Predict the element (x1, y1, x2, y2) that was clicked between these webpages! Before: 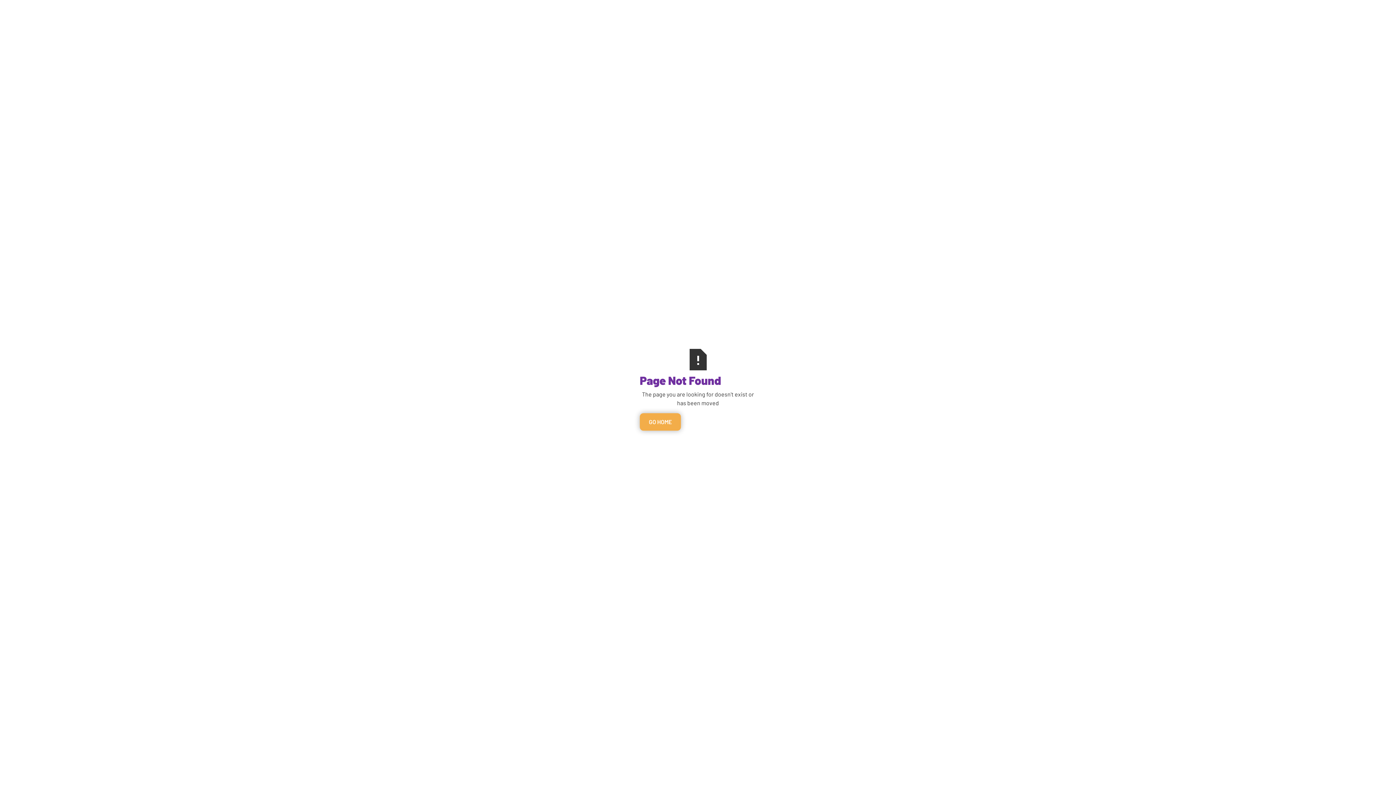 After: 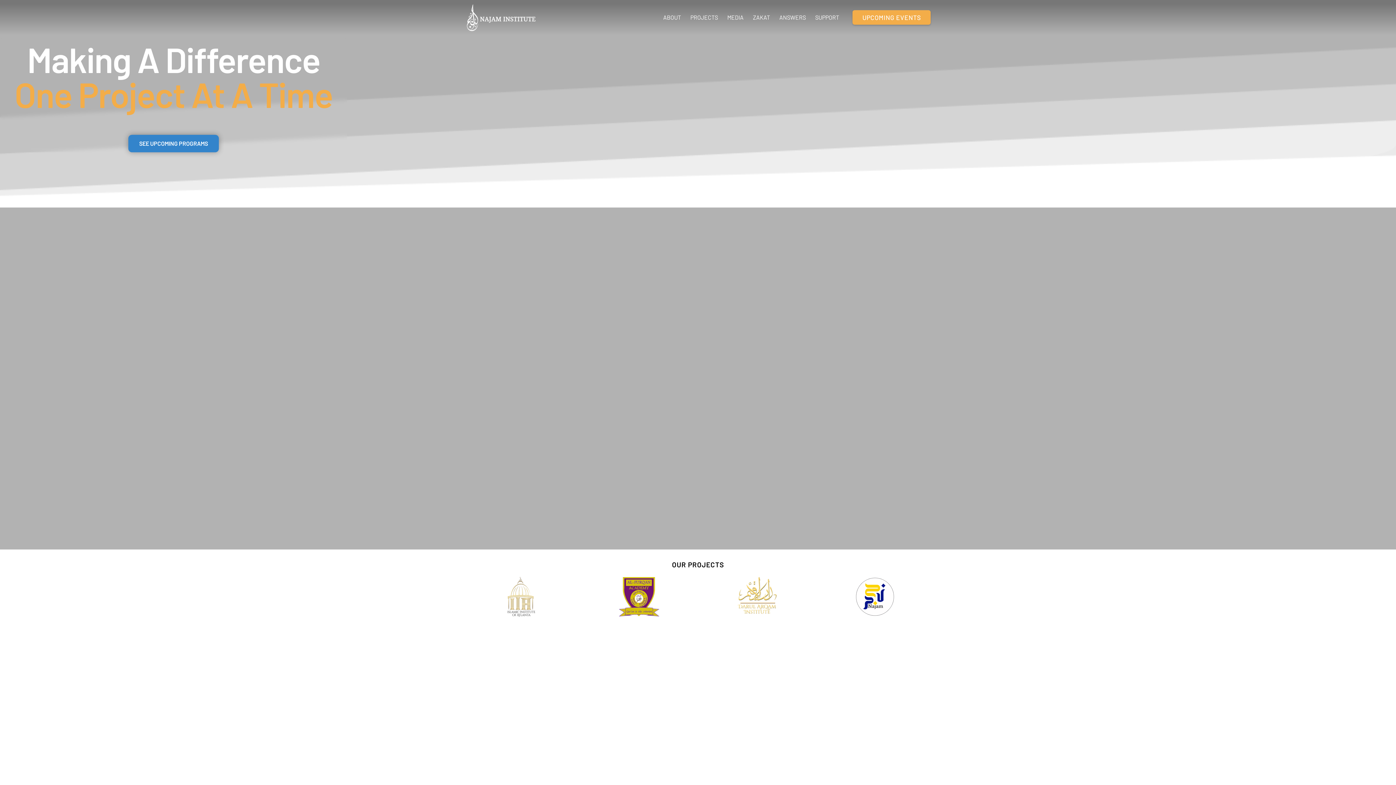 Action: bbox: (640, 413, 680, 430) label: GO HOME